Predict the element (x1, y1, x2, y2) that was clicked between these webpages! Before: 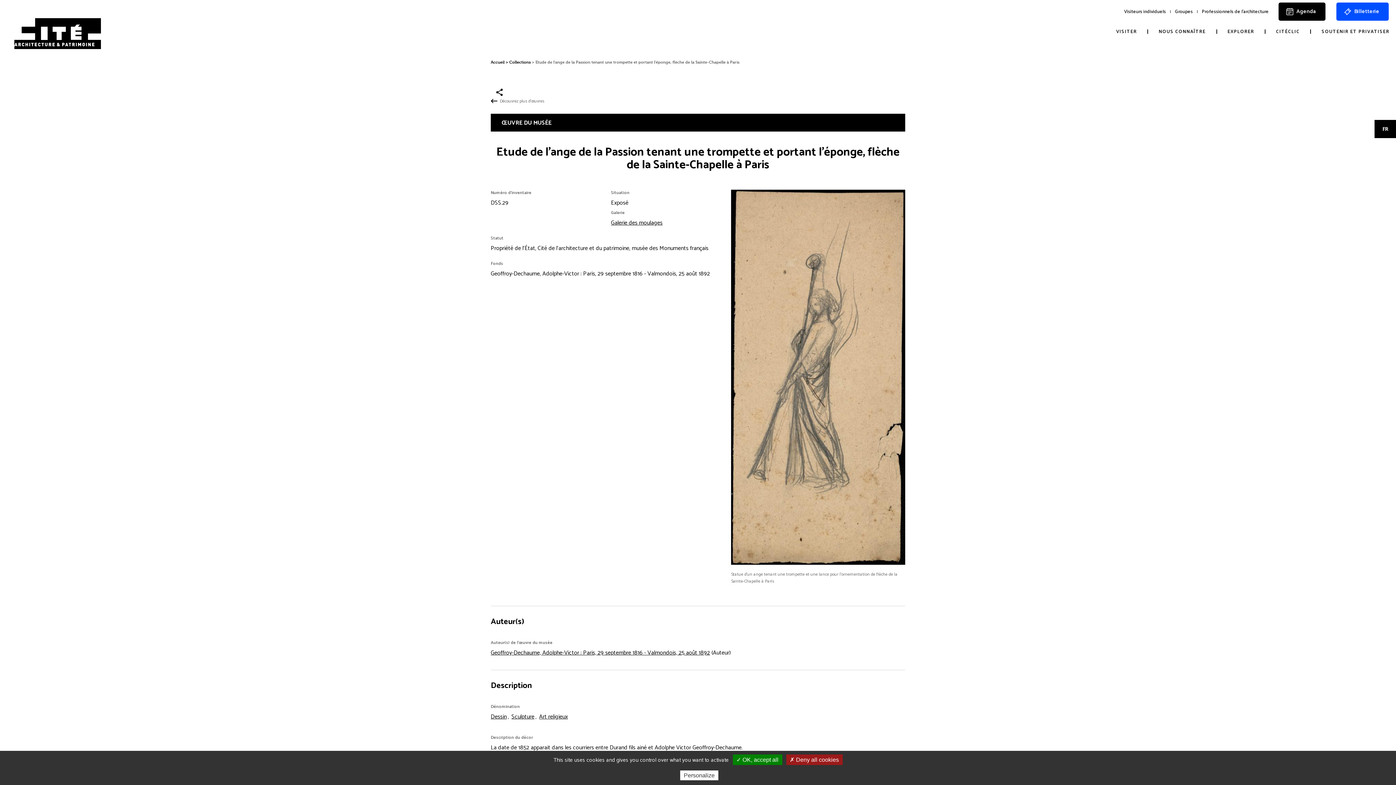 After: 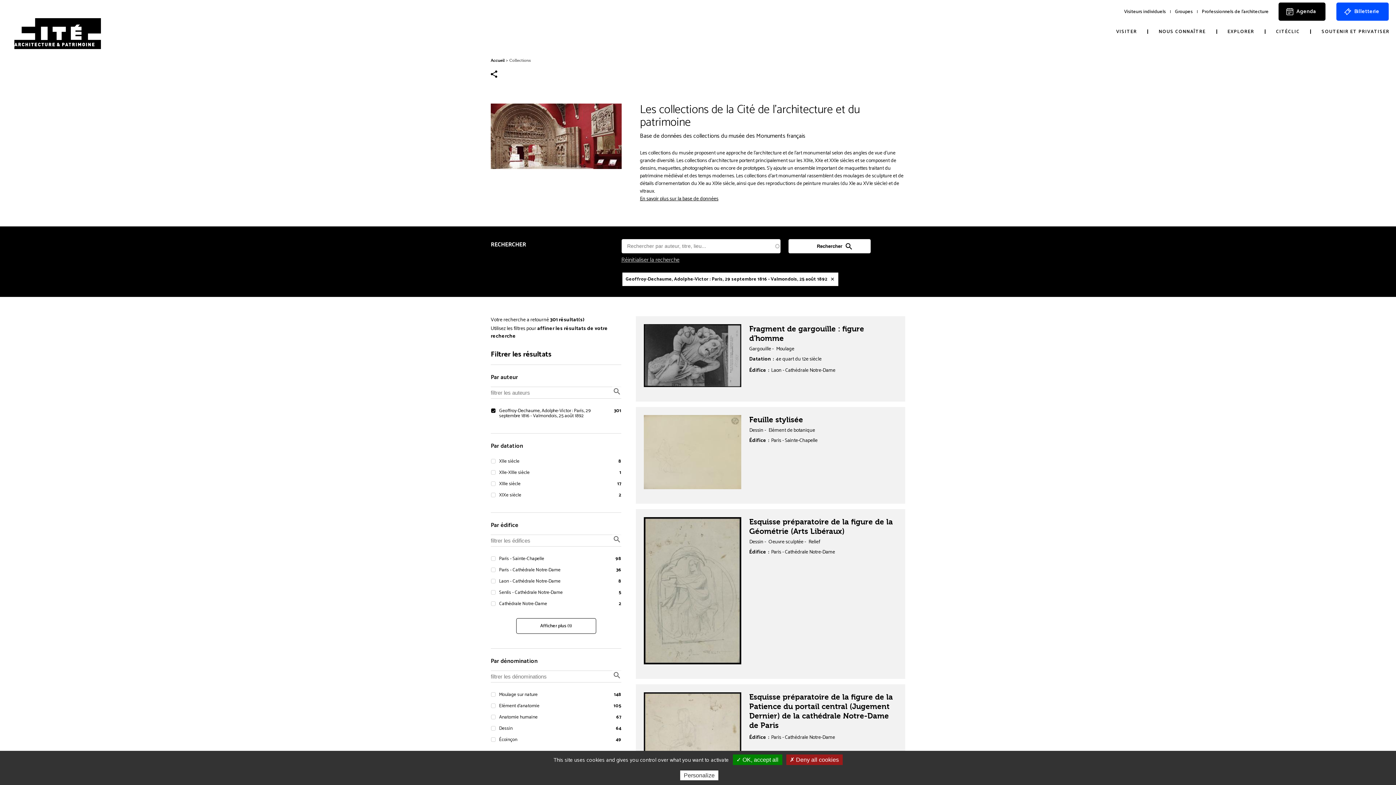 Action: bbox: (490, 648, 710, 658) label: Geoffroy-Dechaume, Adolphe-Victor : Paris, 29 septembre 1816 - Valmondois, 25 août 1892